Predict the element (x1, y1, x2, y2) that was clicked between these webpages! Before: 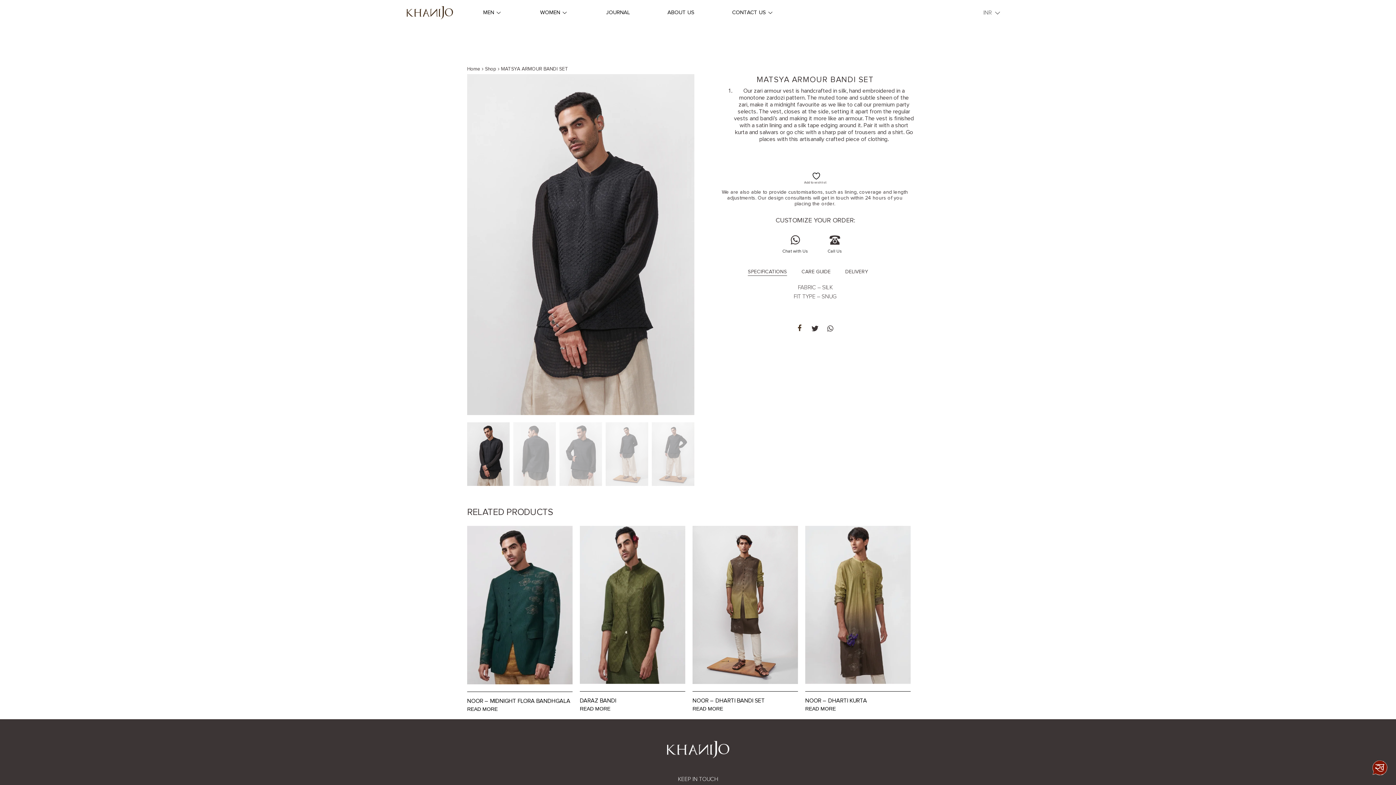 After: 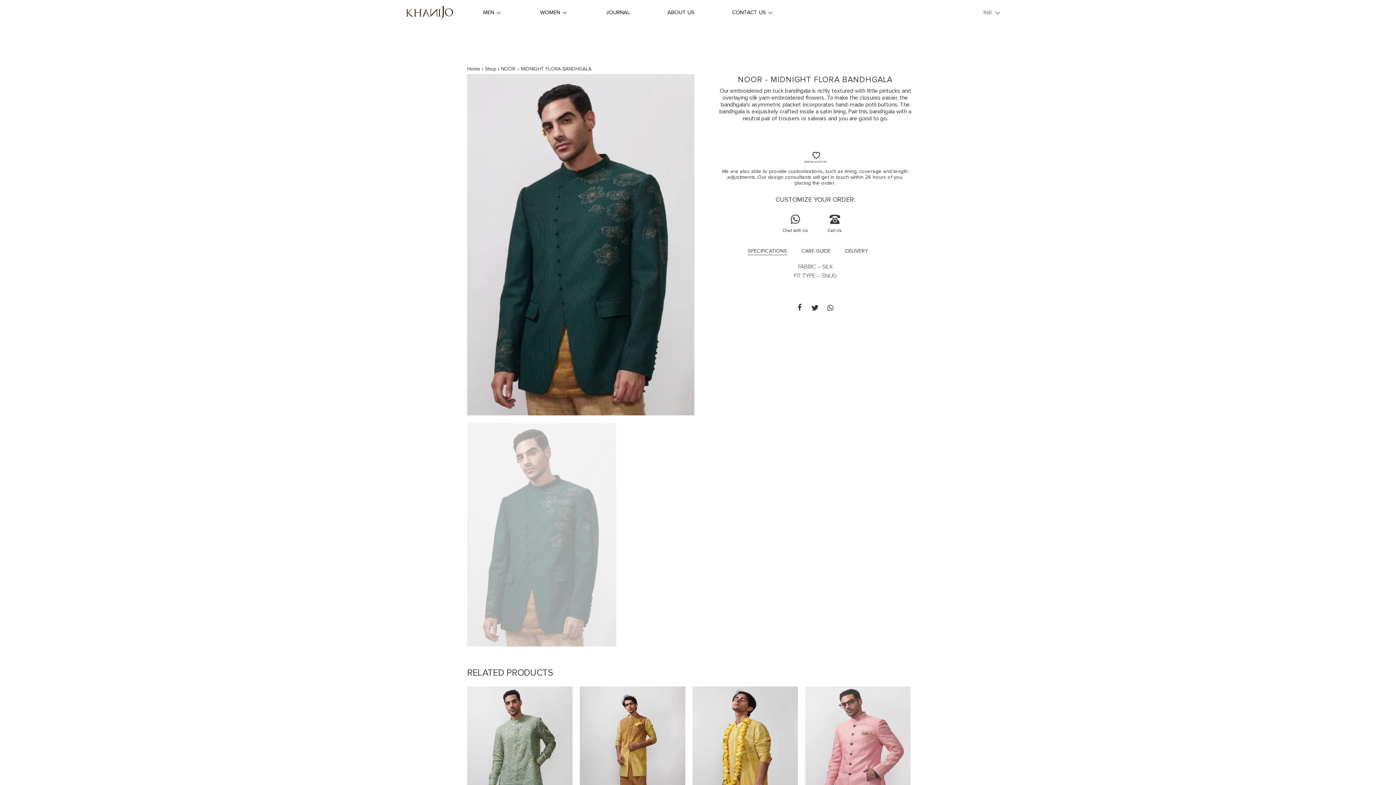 Action: label: NOOR – MIDNIGHT FLORA BANDHGALA bbox: (467, 697, 572, 705)